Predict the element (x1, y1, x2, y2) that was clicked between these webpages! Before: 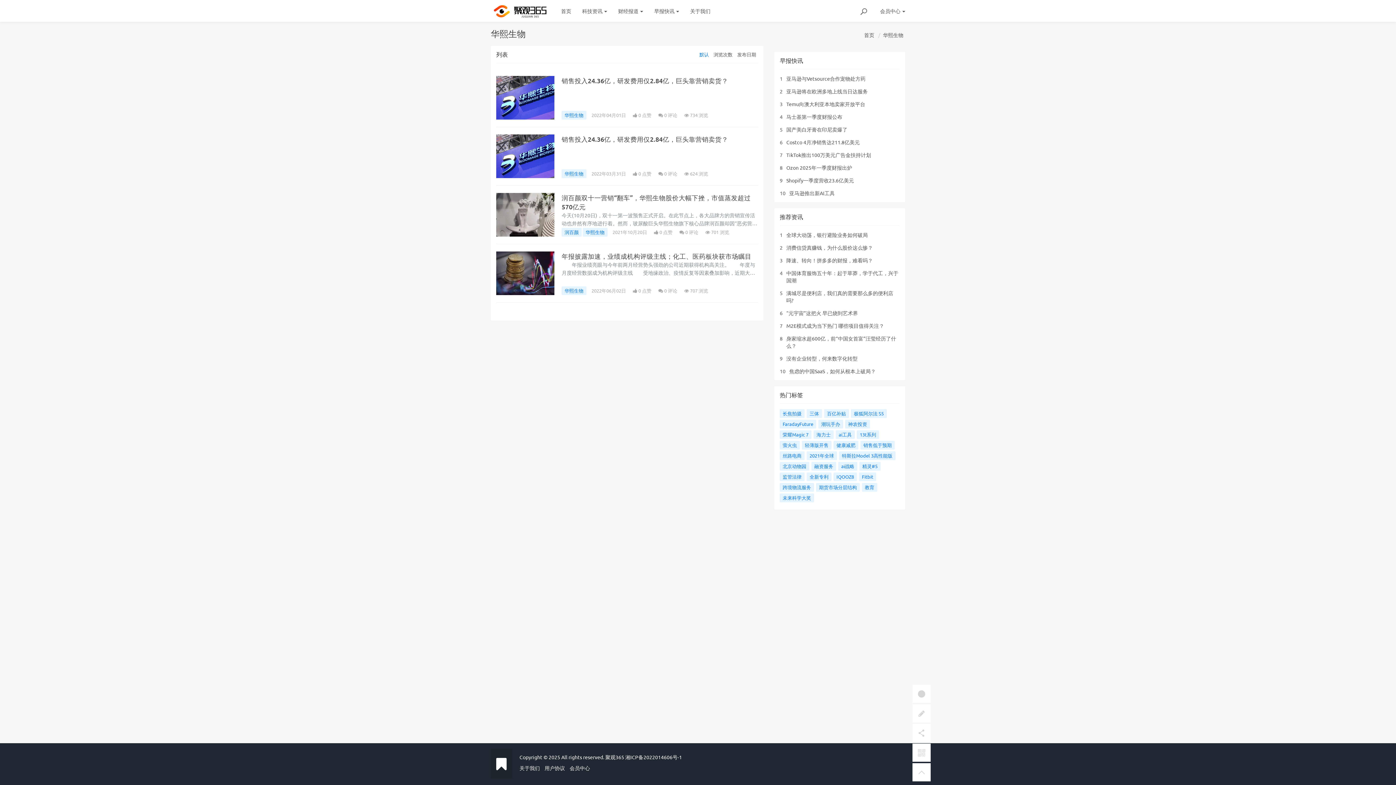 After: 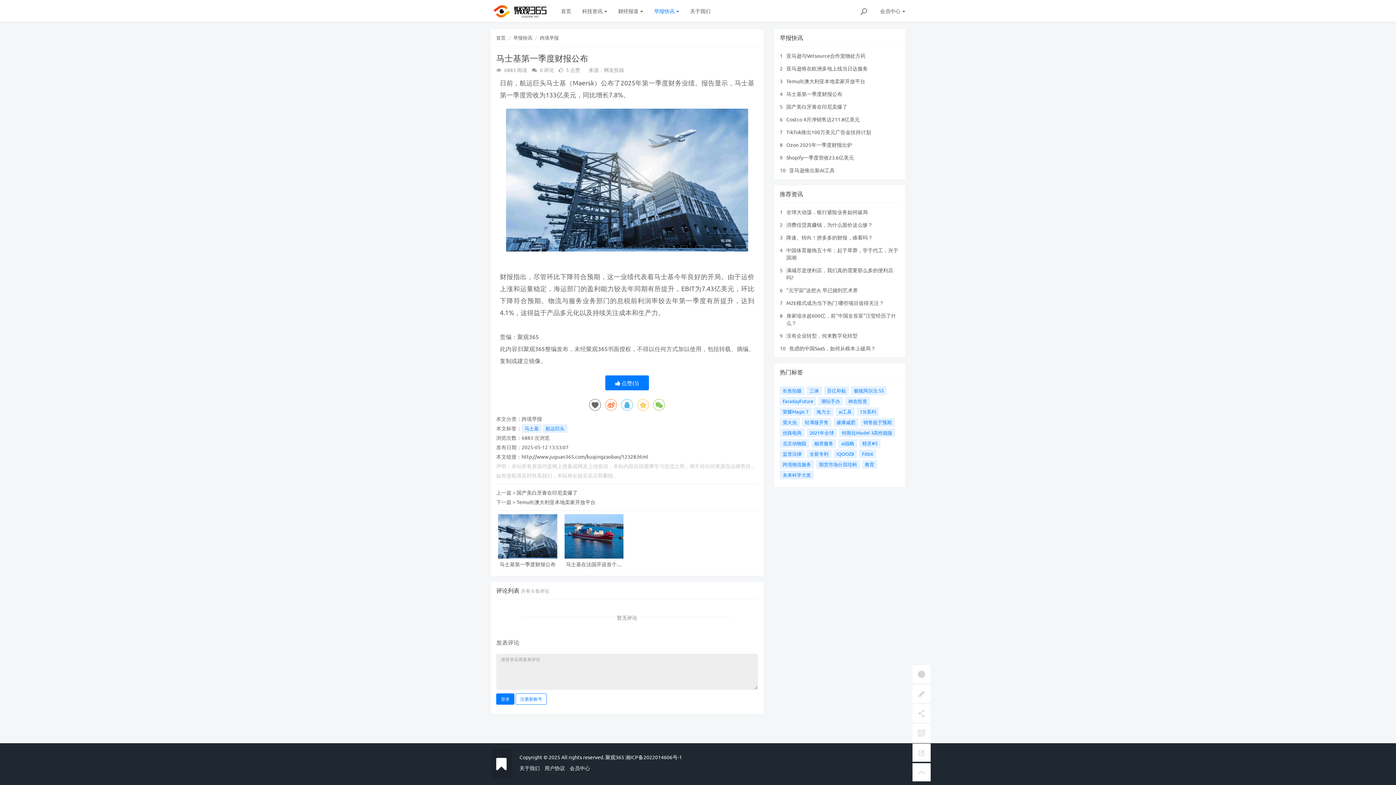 Action: bbox: (786, 113, 842, 120) label: 马士基第一季度财报公布